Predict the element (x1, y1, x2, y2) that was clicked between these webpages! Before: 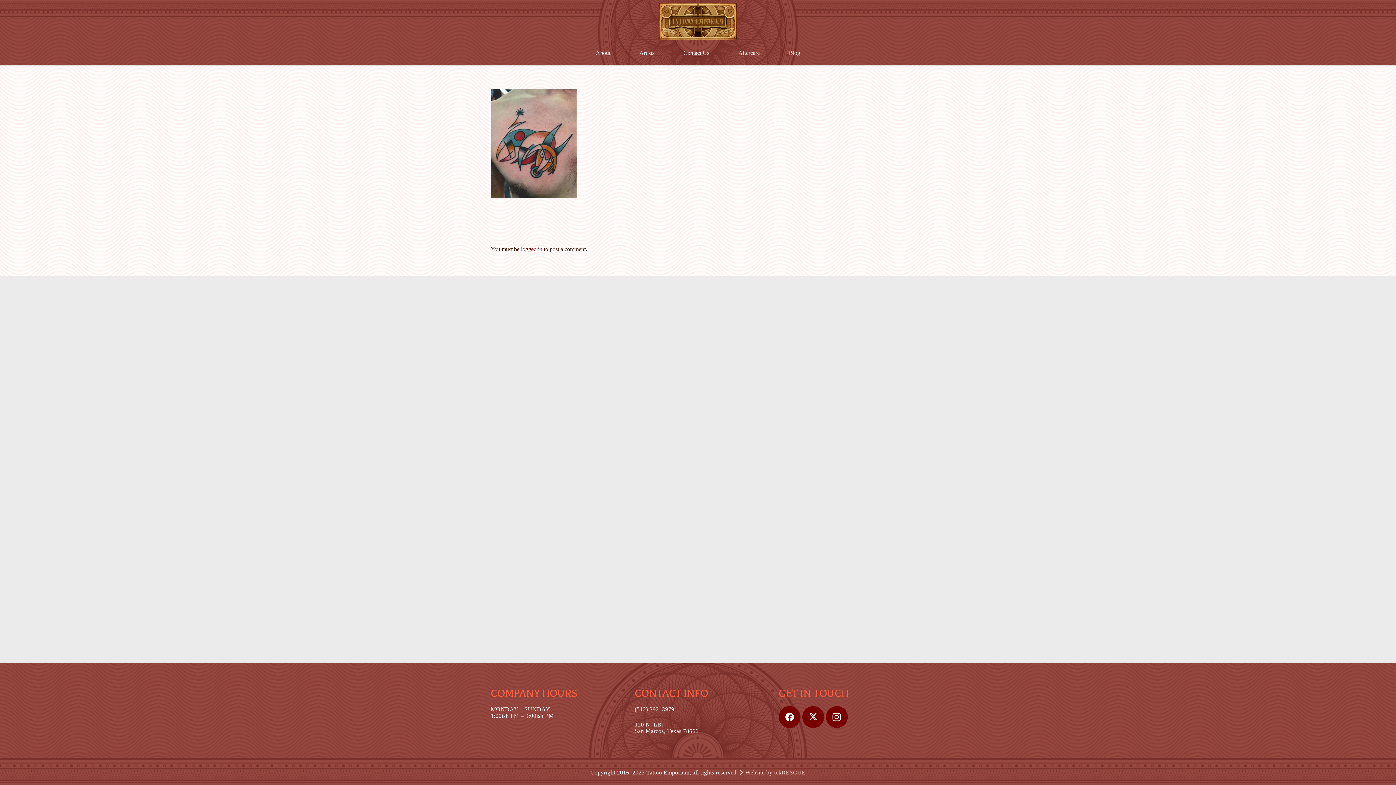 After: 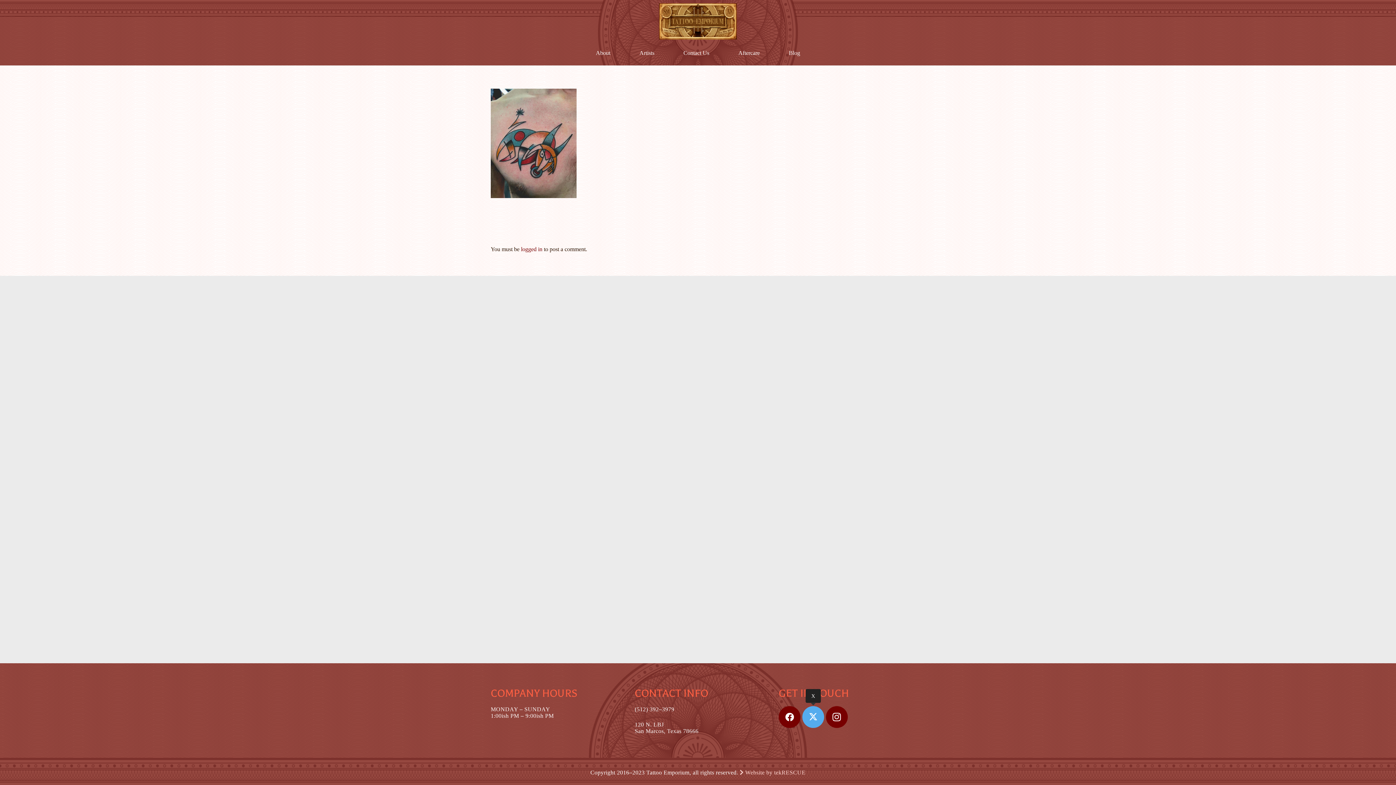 Action: bbox: (802, 706, 824, 728) label: X